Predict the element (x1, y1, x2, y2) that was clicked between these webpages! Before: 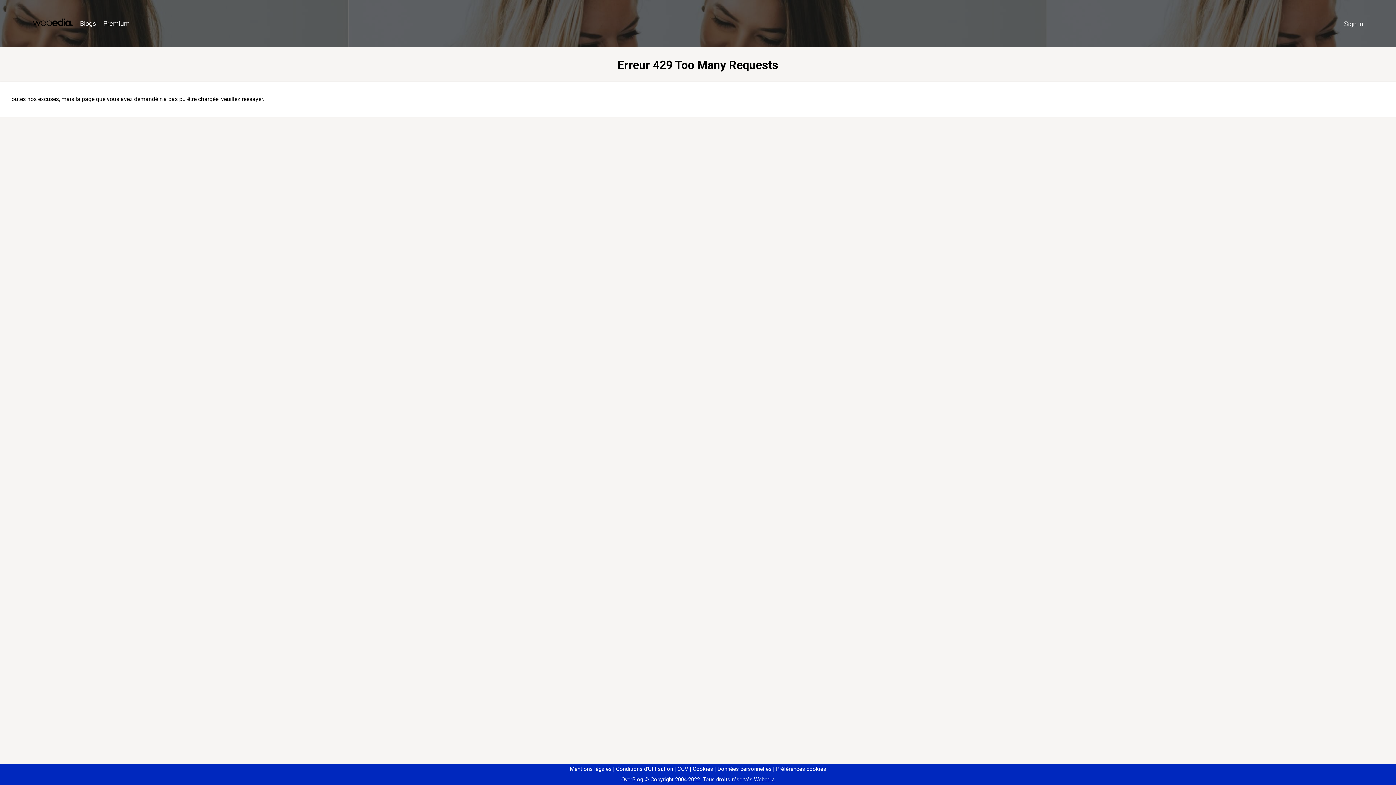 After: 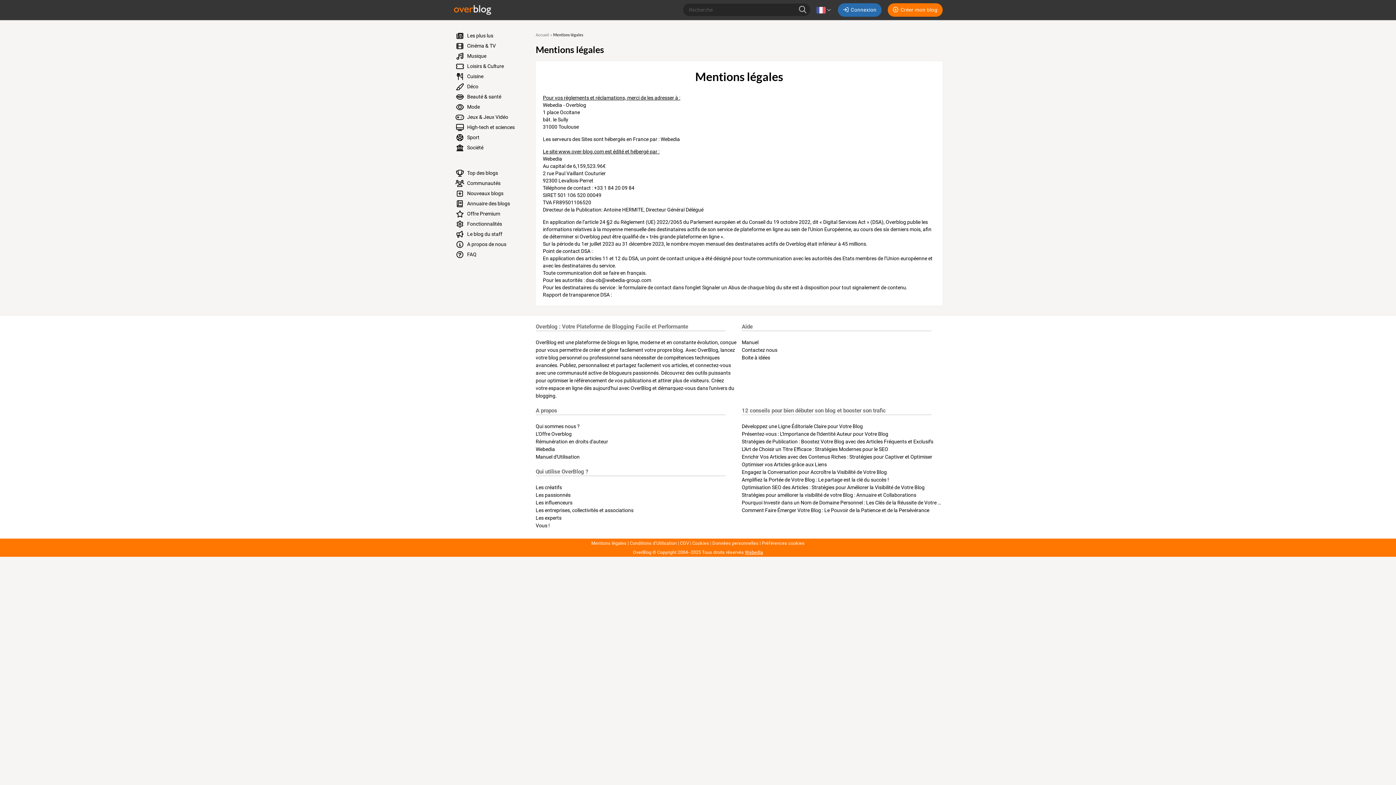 Action: label: Mentions légales bbox: (570, 766, 611, 772)